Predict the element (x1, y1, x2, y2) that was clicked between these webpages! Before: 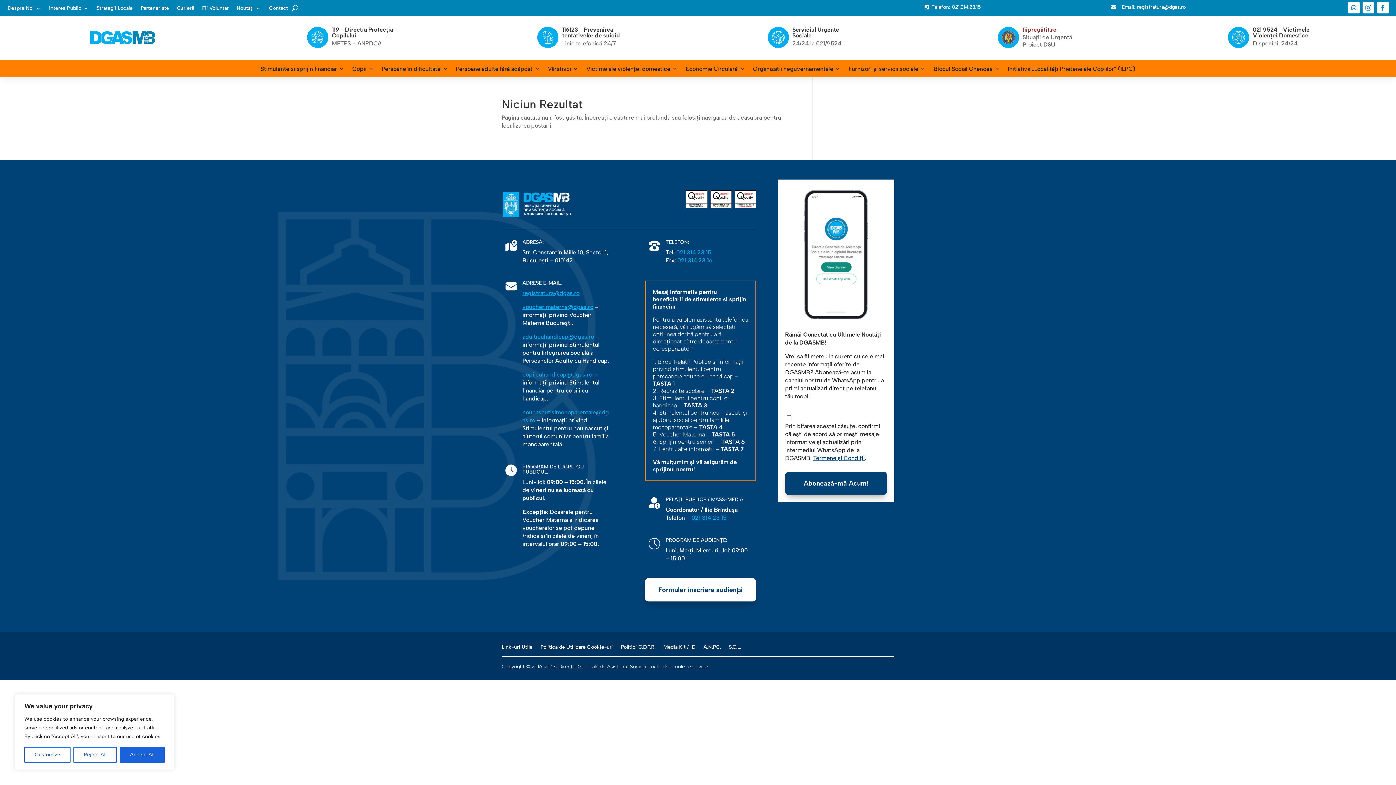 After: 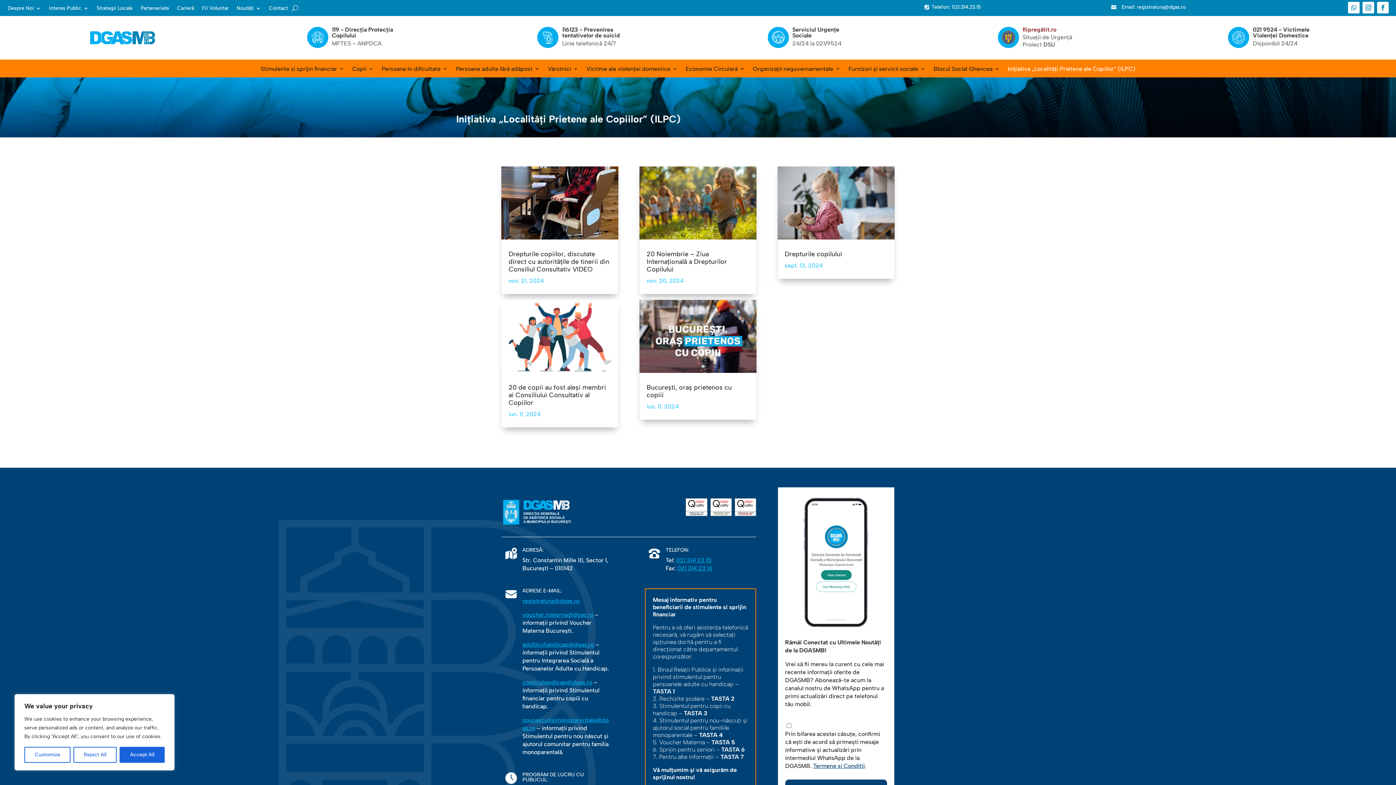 Action: bbox: (1008, 65, 1135, 75) label: Inițiativa „Localități Prietene ale Copiilor” (ILPC)